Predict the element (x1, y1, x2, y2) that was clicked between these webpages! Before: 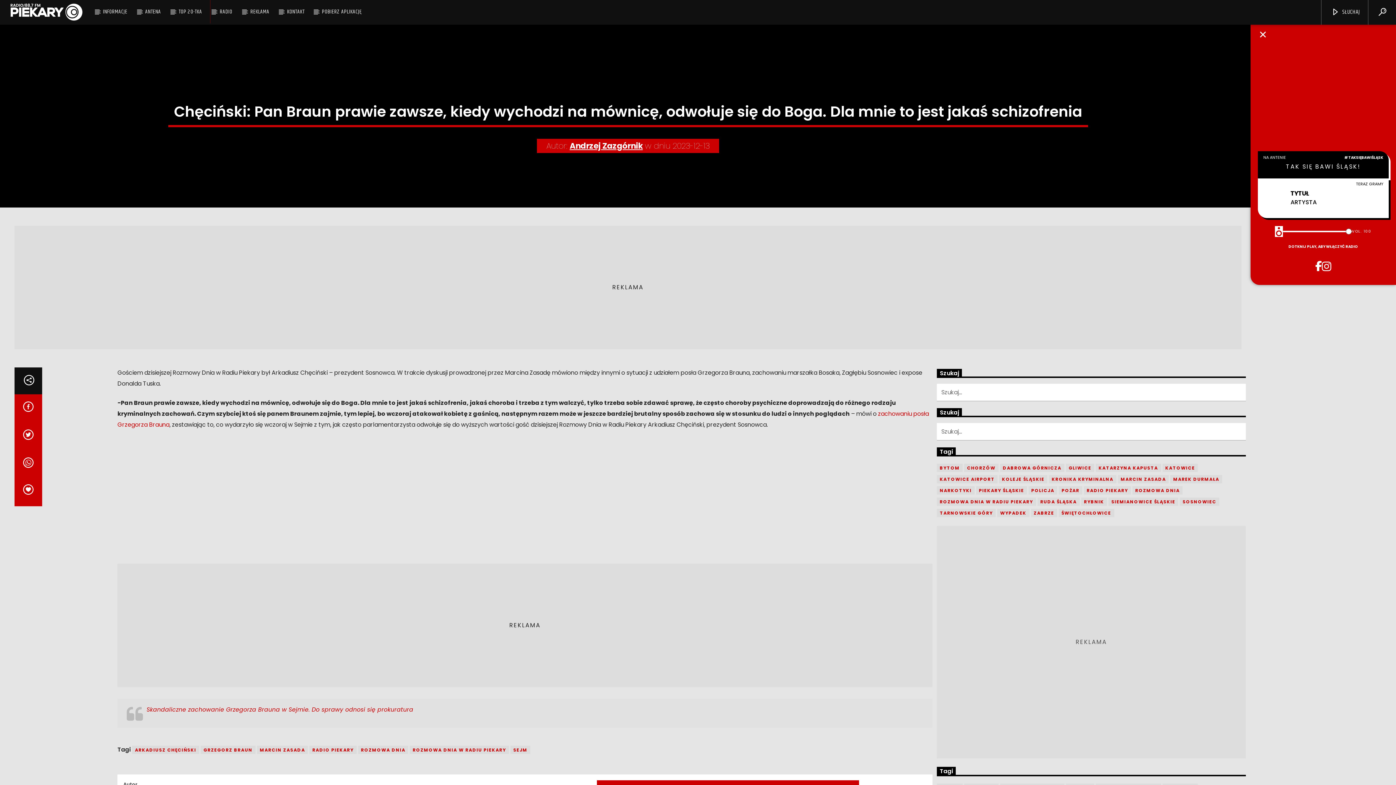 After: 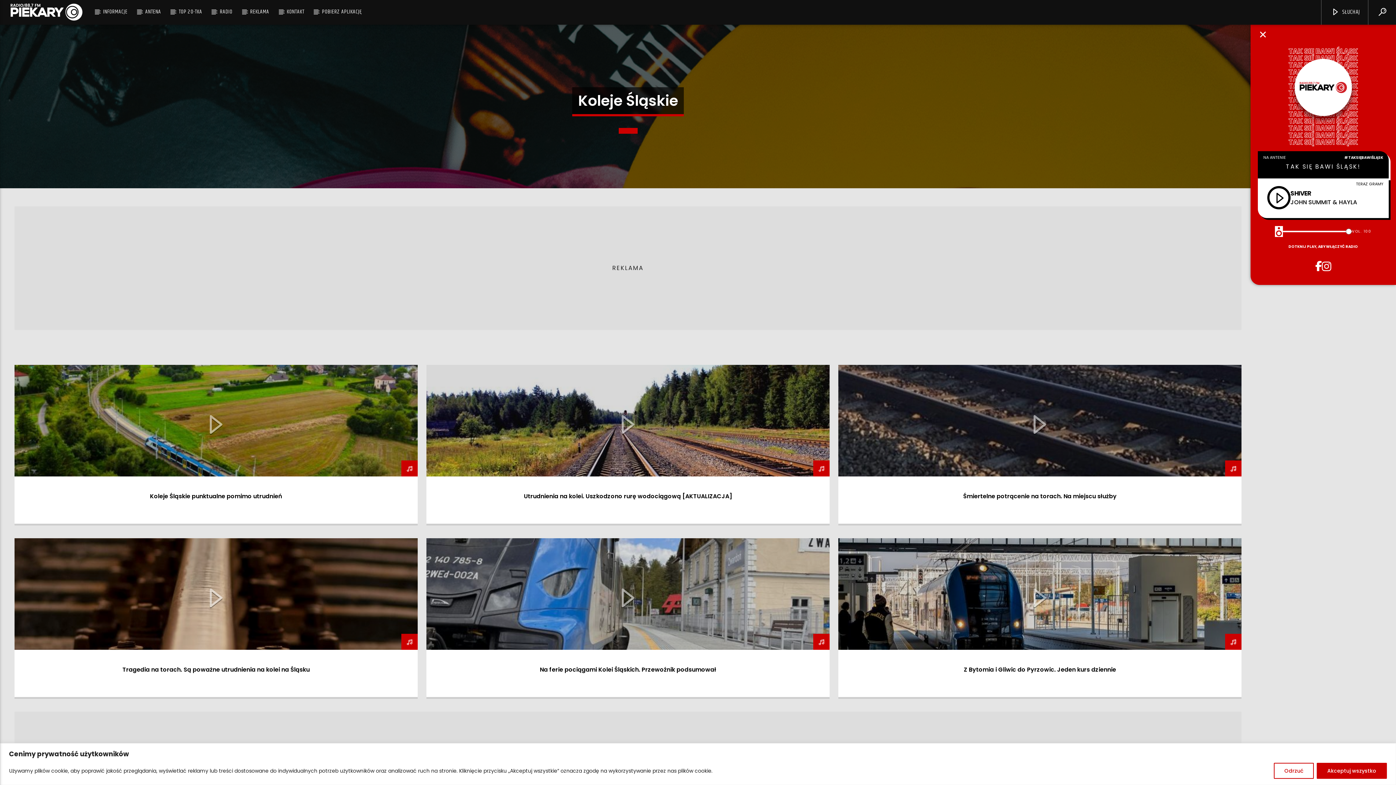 Action: bbox: (999, 475, 1047, 483) label: KOLEJE ŚLĄSKIE